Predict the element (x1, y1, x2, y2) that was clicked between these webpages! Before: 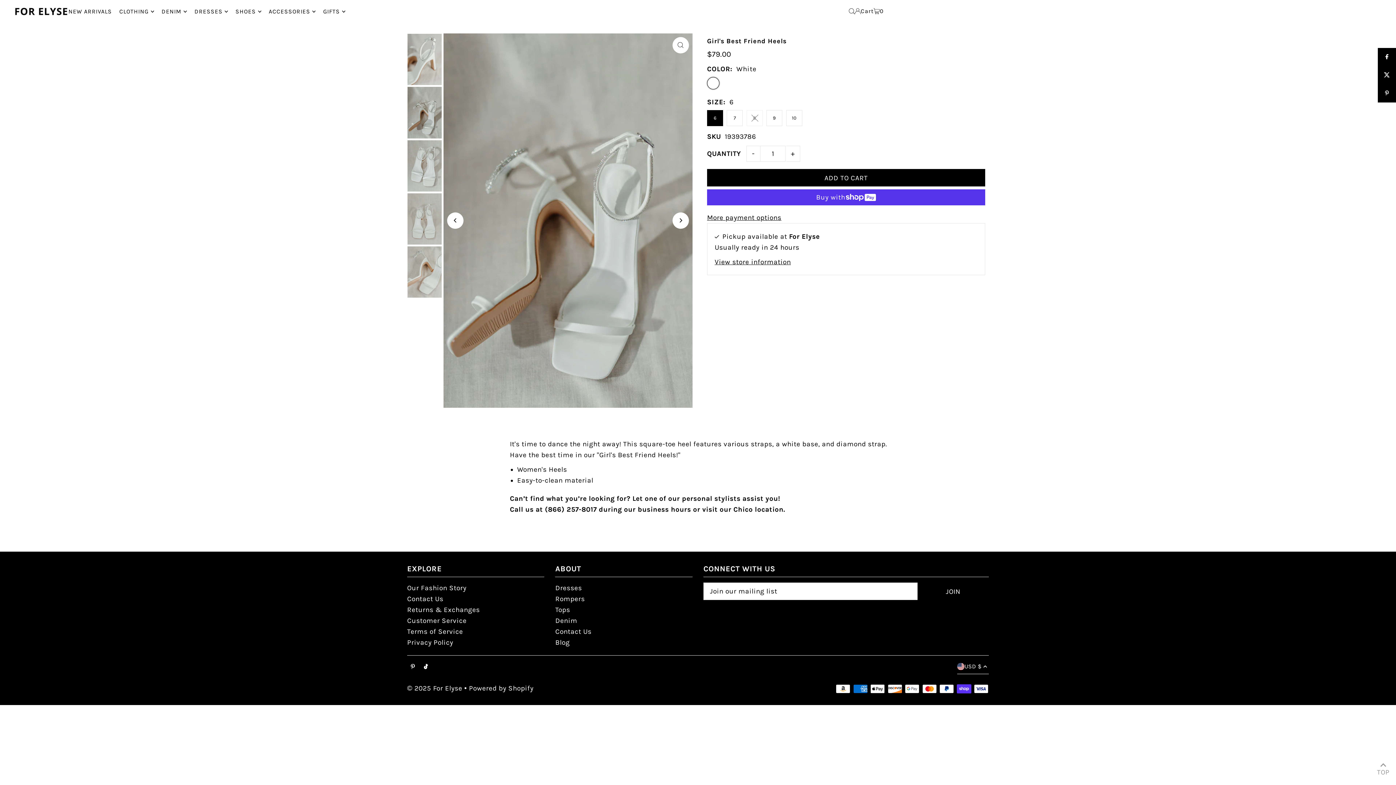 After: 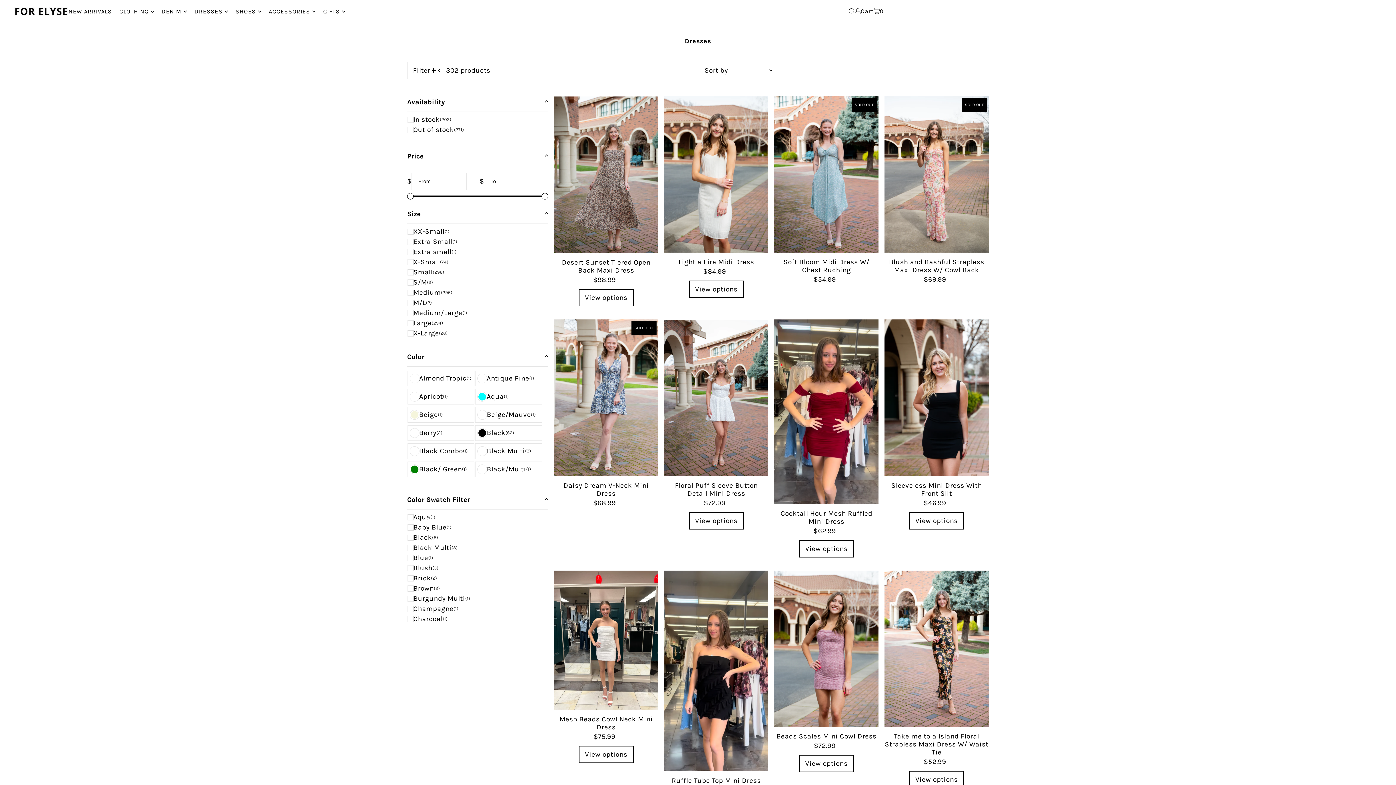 Action: bbox: (194, 2, 228, 20) label: DRESSES